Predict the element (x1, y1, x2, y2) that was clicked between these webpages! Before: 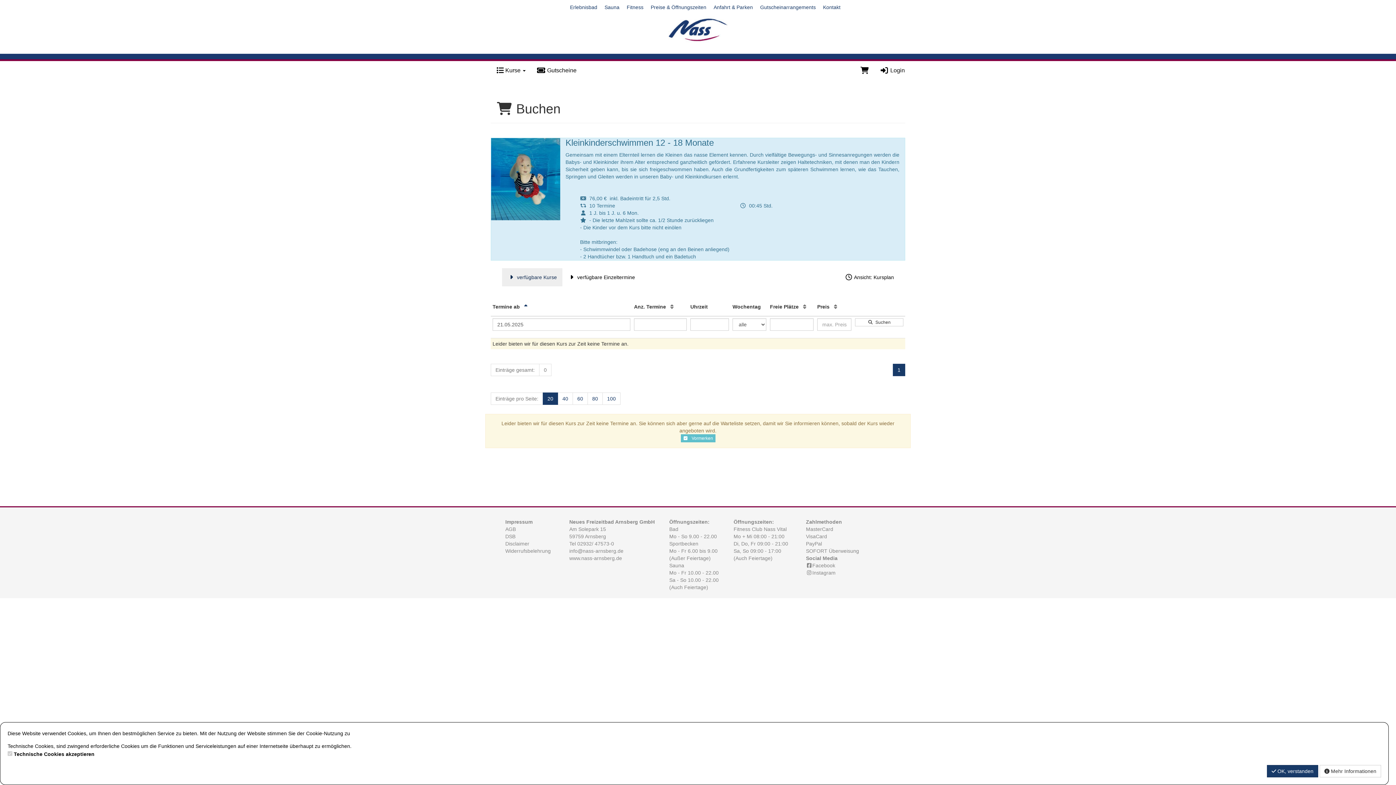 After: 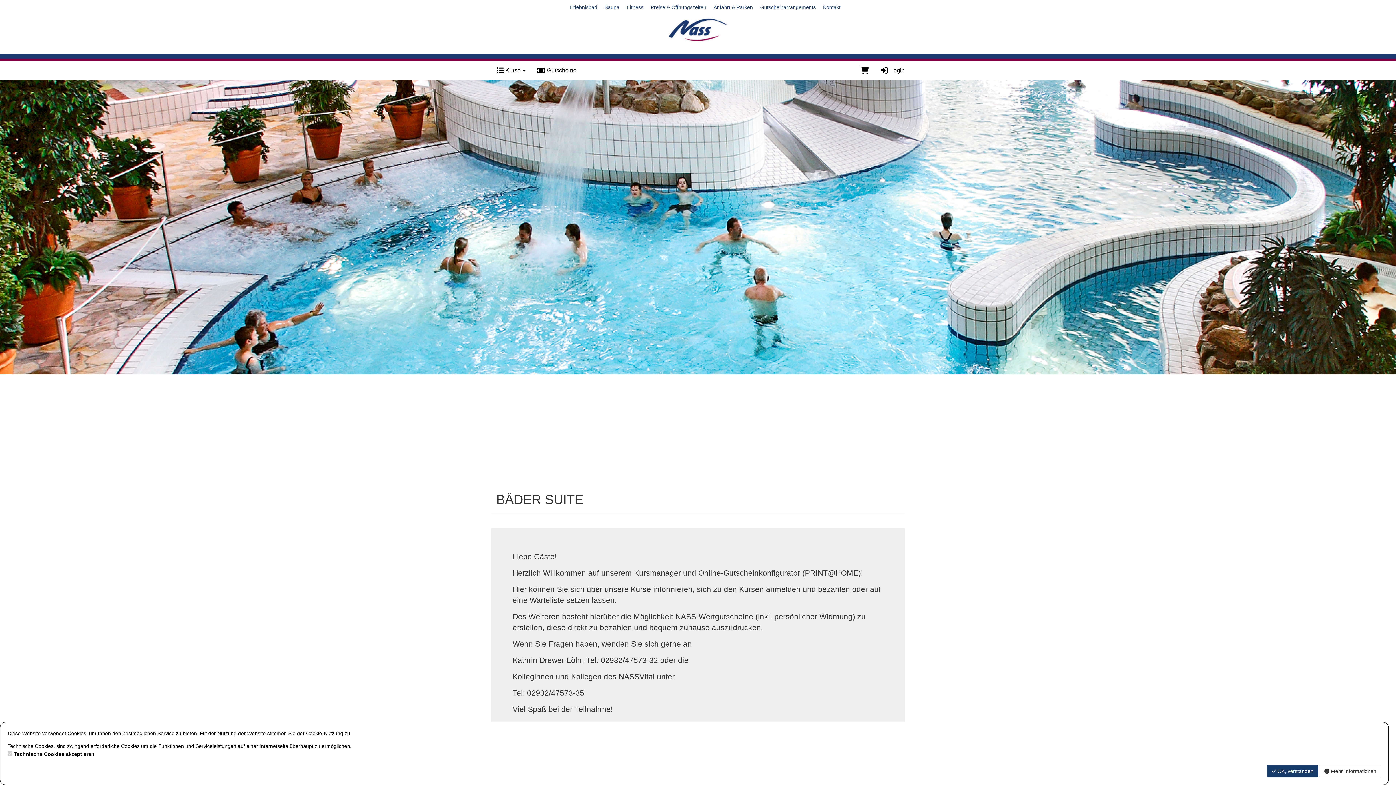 Action: bbox: (485, 16, 910, 44)